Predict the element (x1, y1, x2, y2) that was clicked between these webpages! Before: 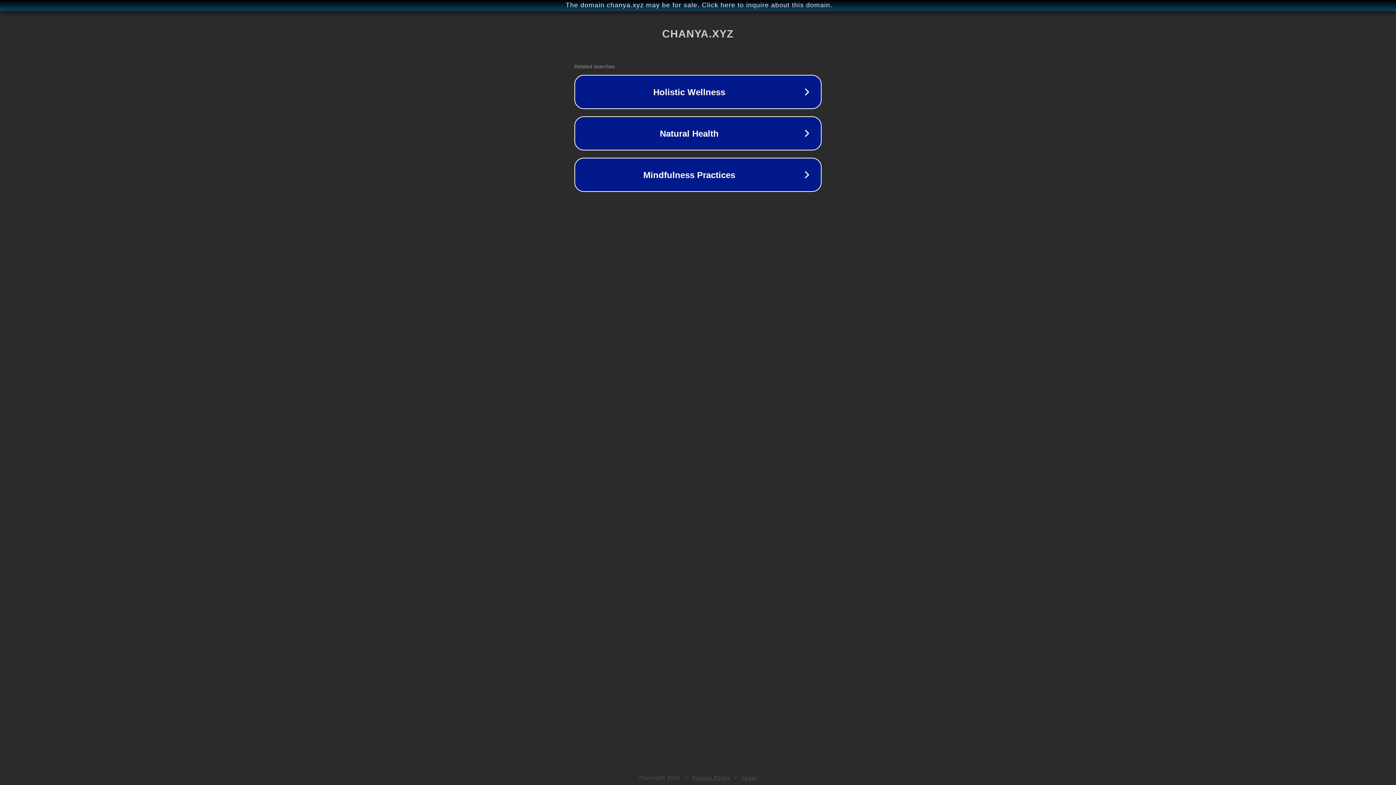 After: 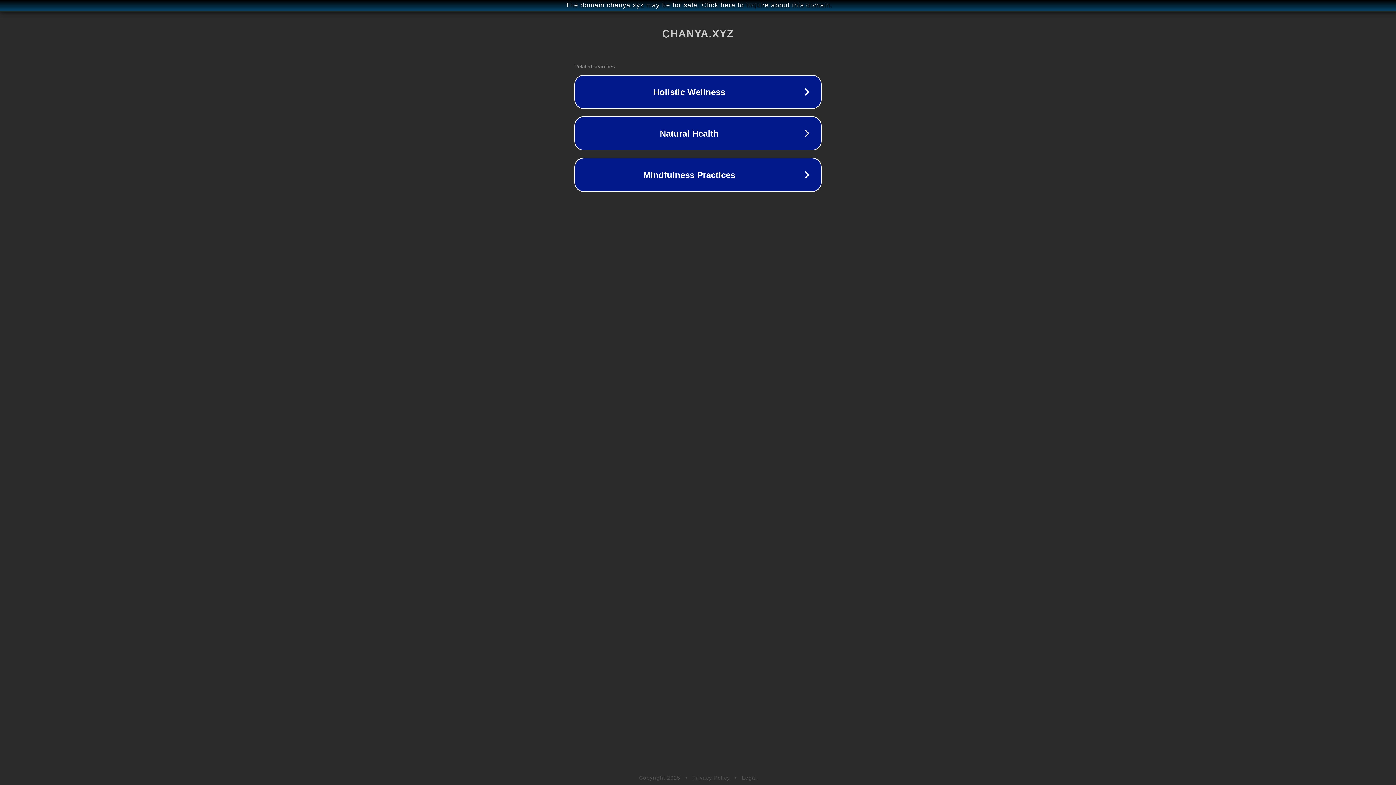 Action: label: Legal bbox: (742, 775, 757, 781)